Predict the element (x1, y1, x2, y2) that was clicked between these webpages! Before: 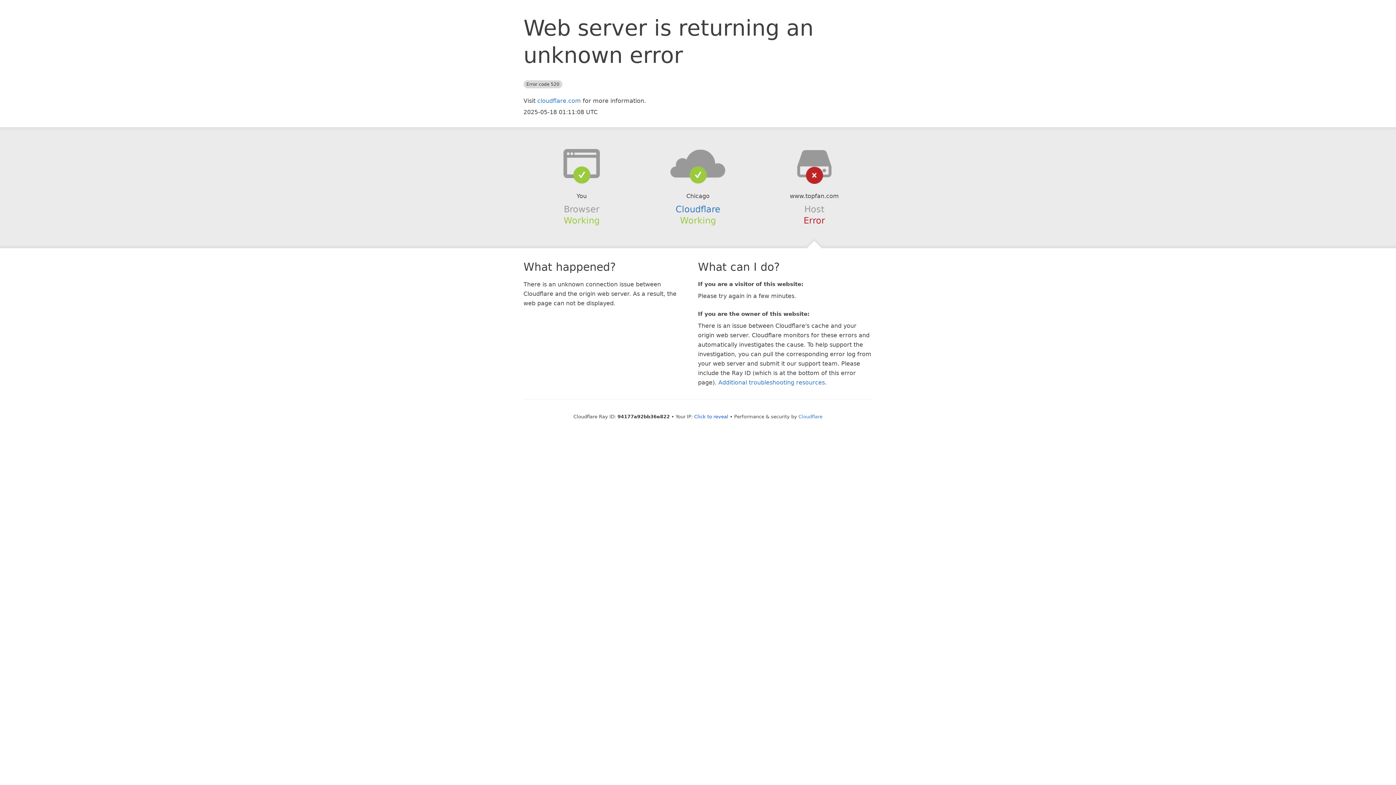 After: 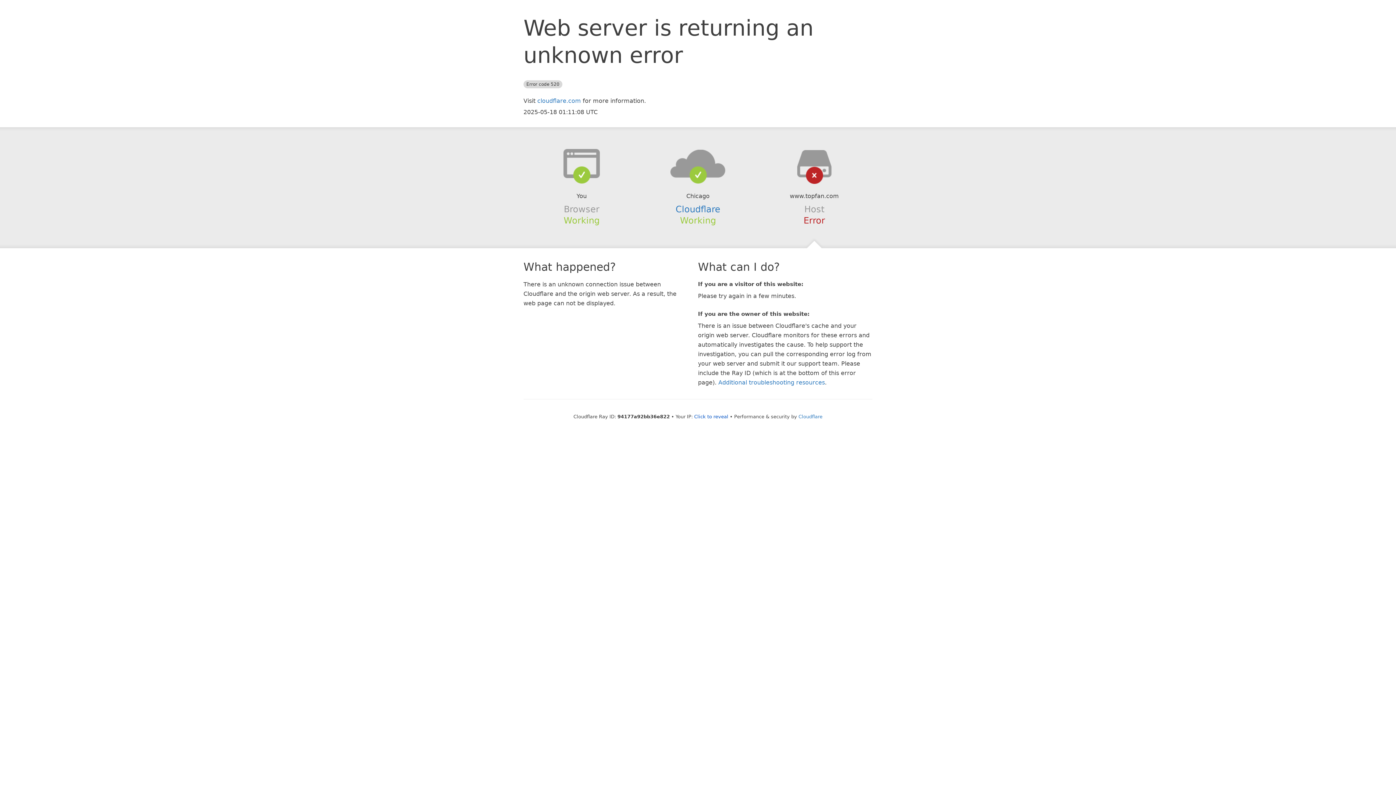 Action: bbox: (639, 148, 756, 178)